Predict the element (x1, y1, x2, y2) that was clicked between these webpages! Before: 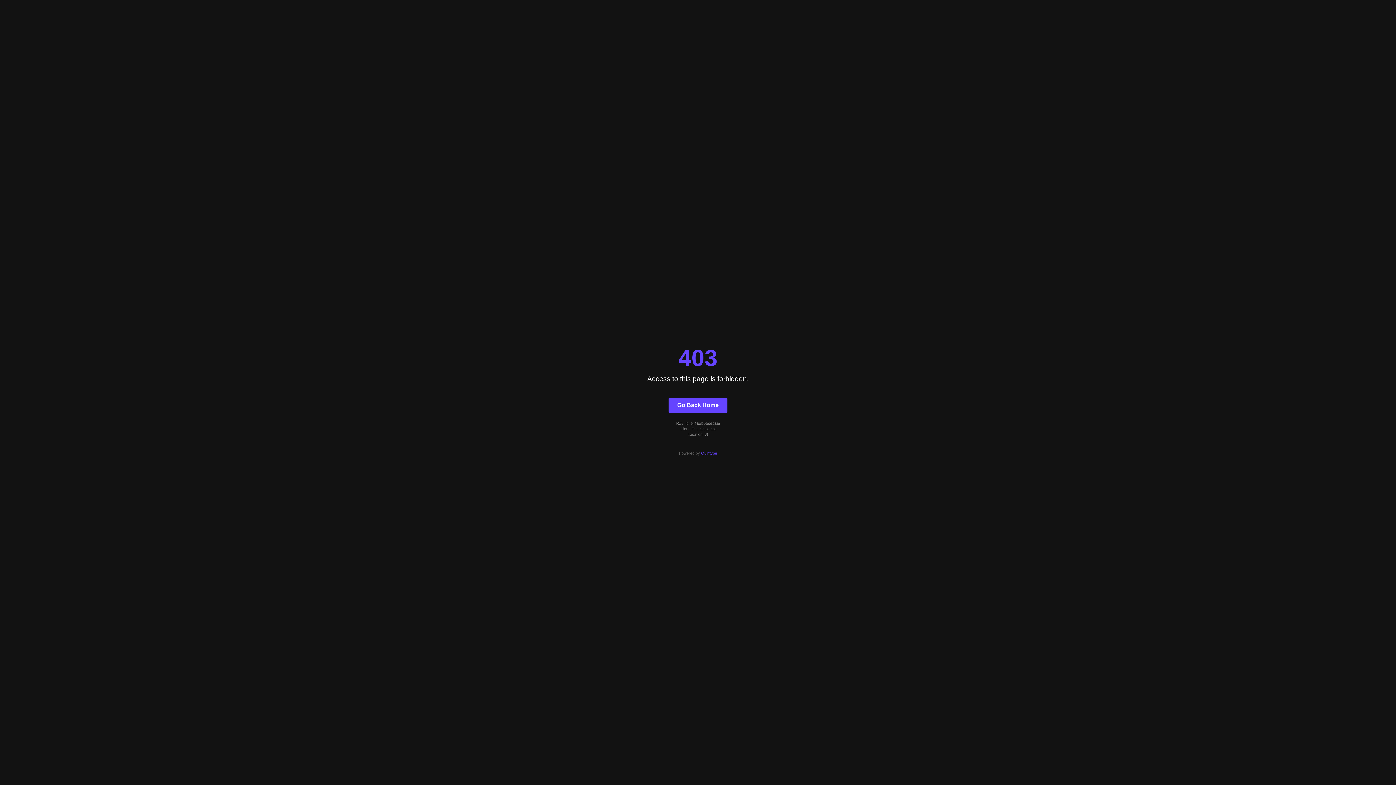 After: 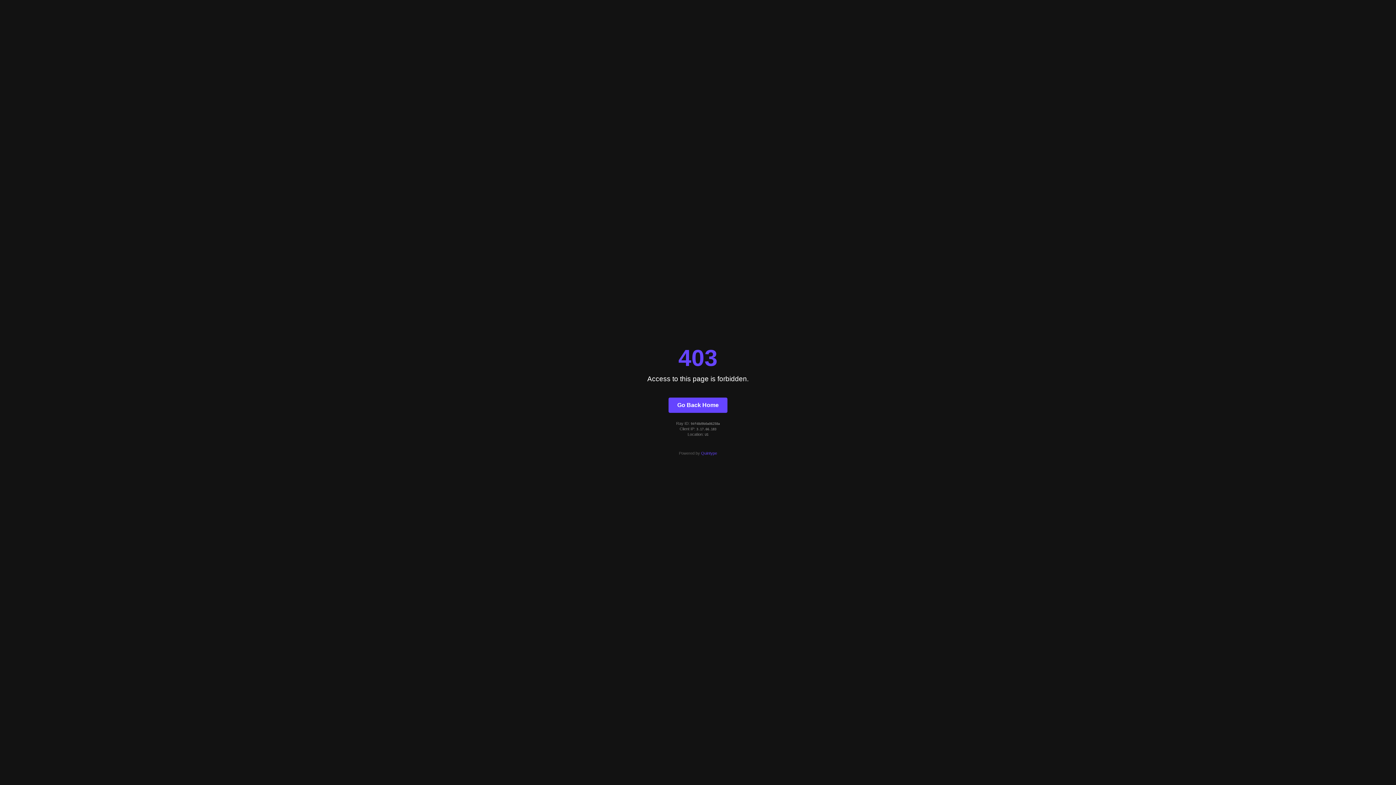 Action: bbox: (701, 451, 717, 455) label: Quintype